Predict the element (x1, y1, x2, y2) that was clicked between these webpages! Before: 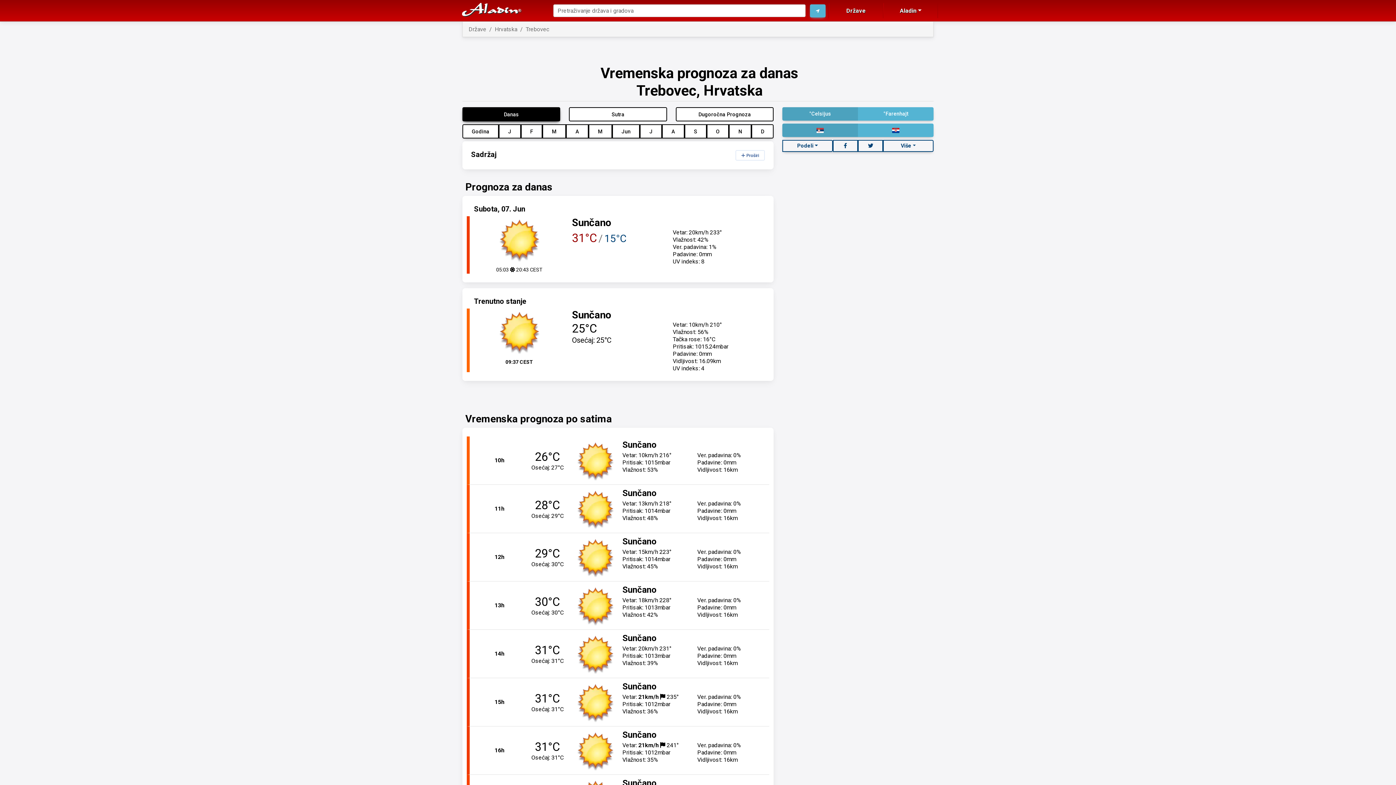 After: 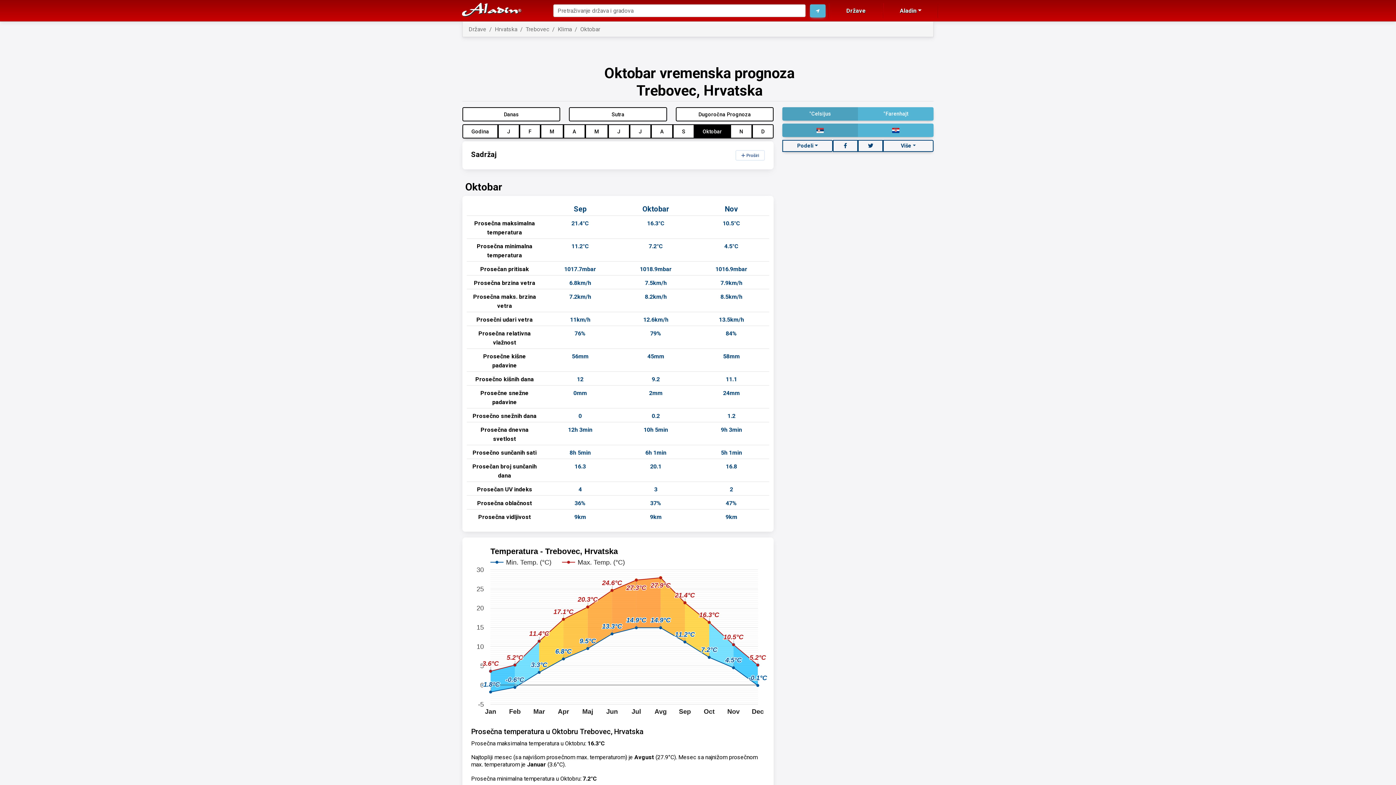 Action: bbox: (706, 124, 729, 138) label: O